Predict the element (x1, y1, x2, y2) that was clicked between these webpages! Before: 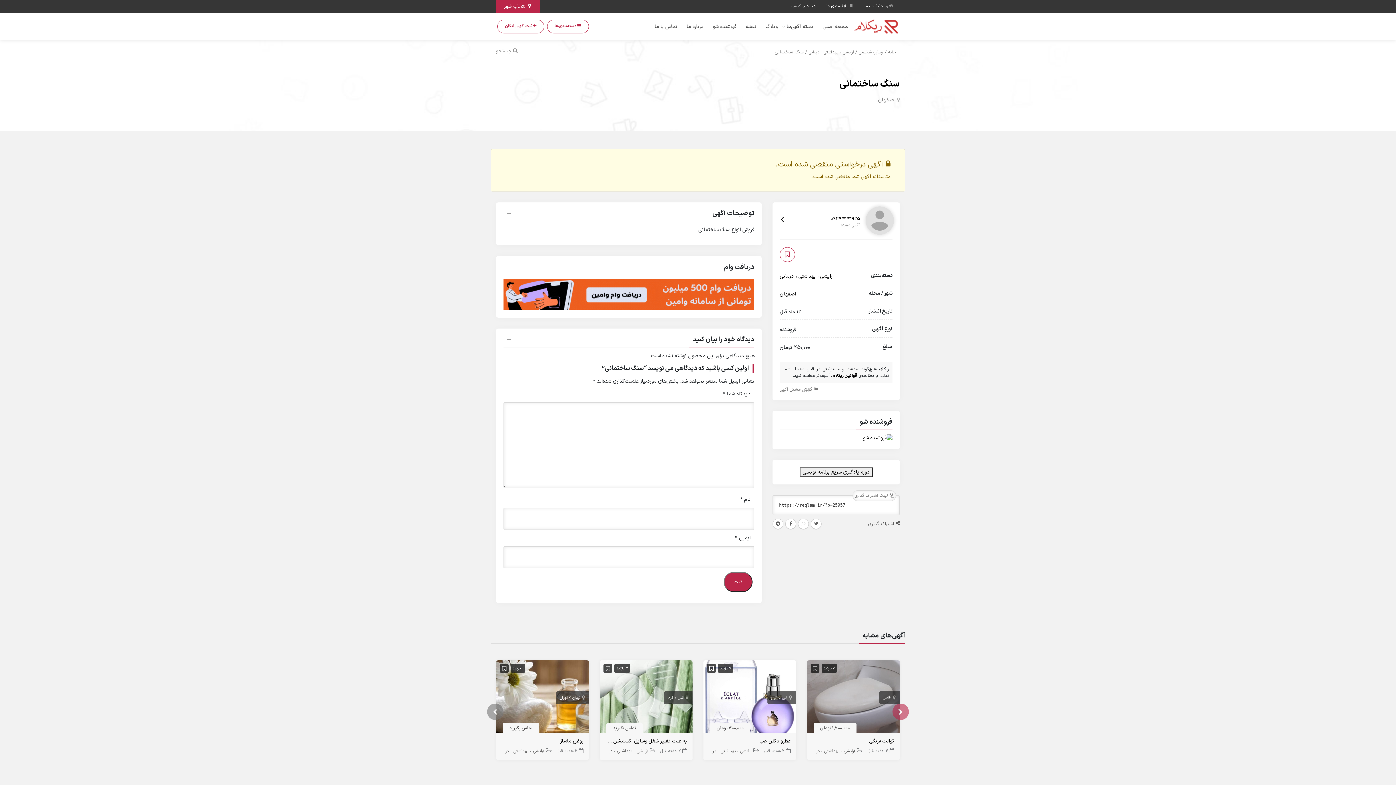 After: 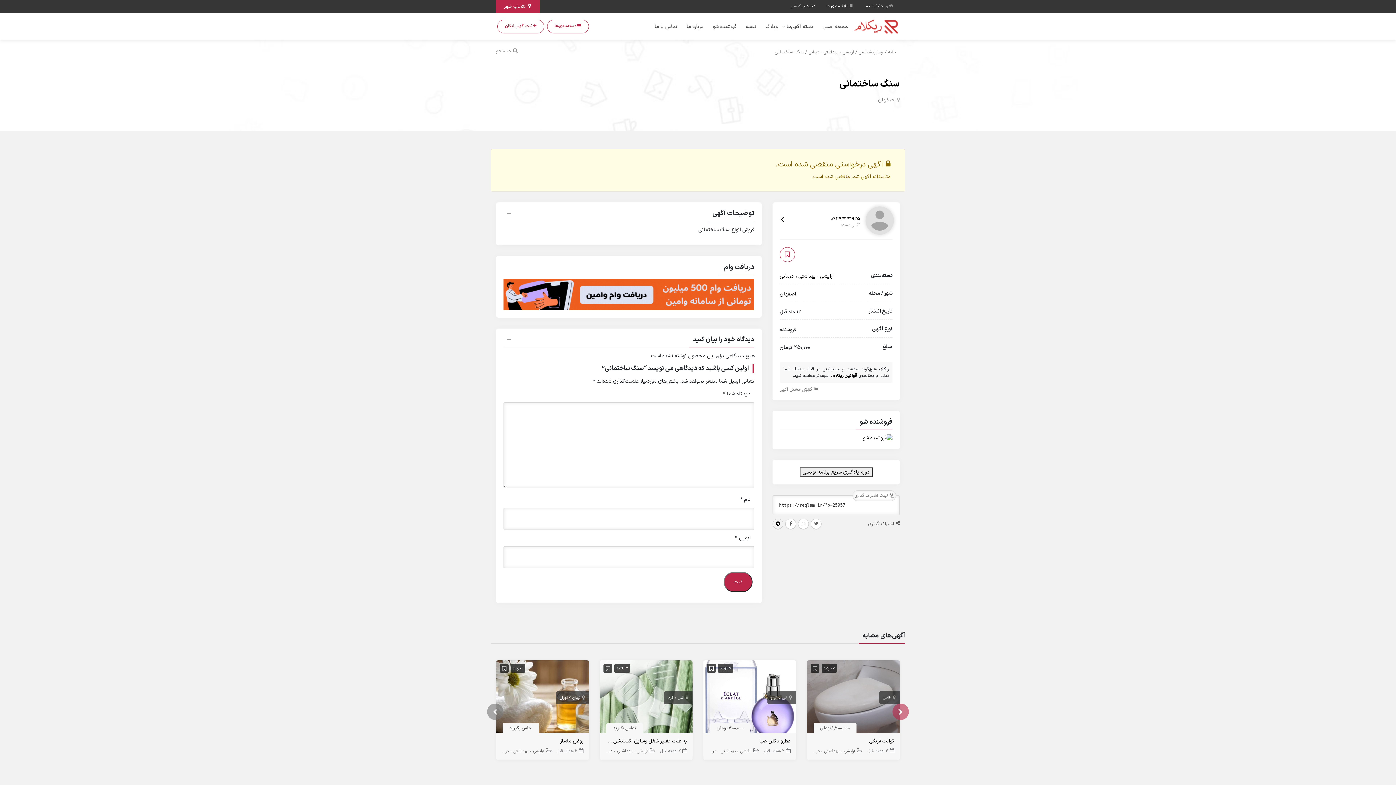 Action: bbox: (772, 518, 783, 529)